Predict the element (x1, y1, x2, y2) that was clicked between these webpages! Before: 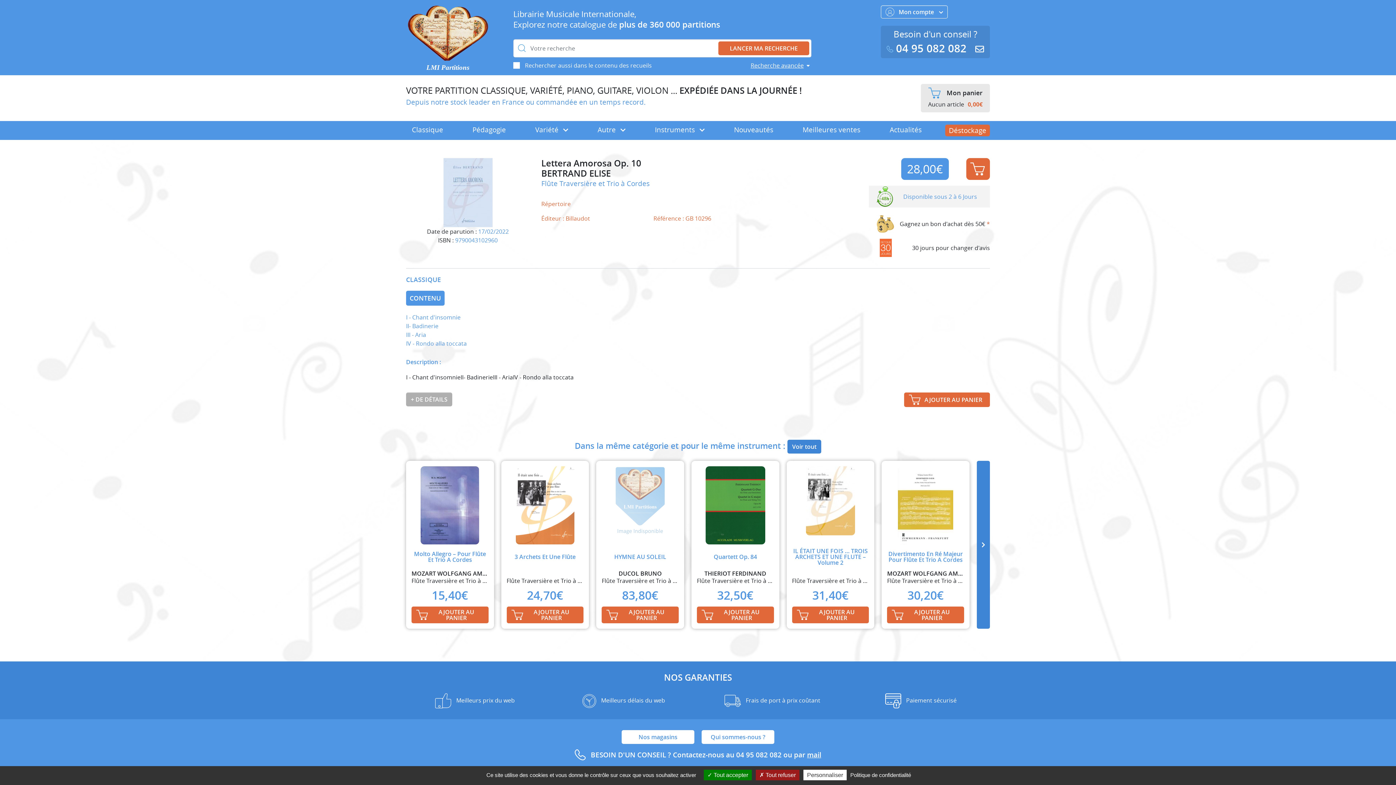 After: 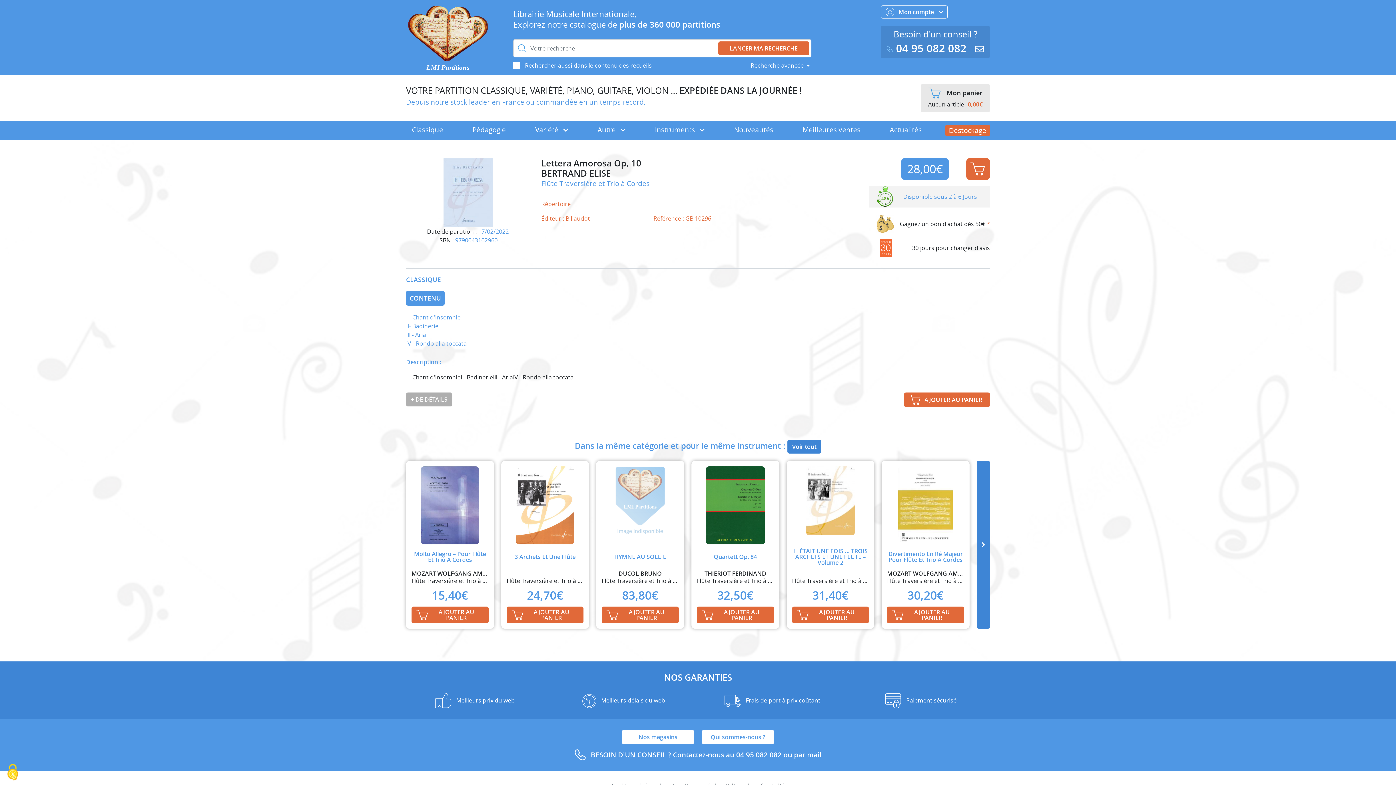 Action: bbox: (704, 770, 752, 780) label:  Tout accepter